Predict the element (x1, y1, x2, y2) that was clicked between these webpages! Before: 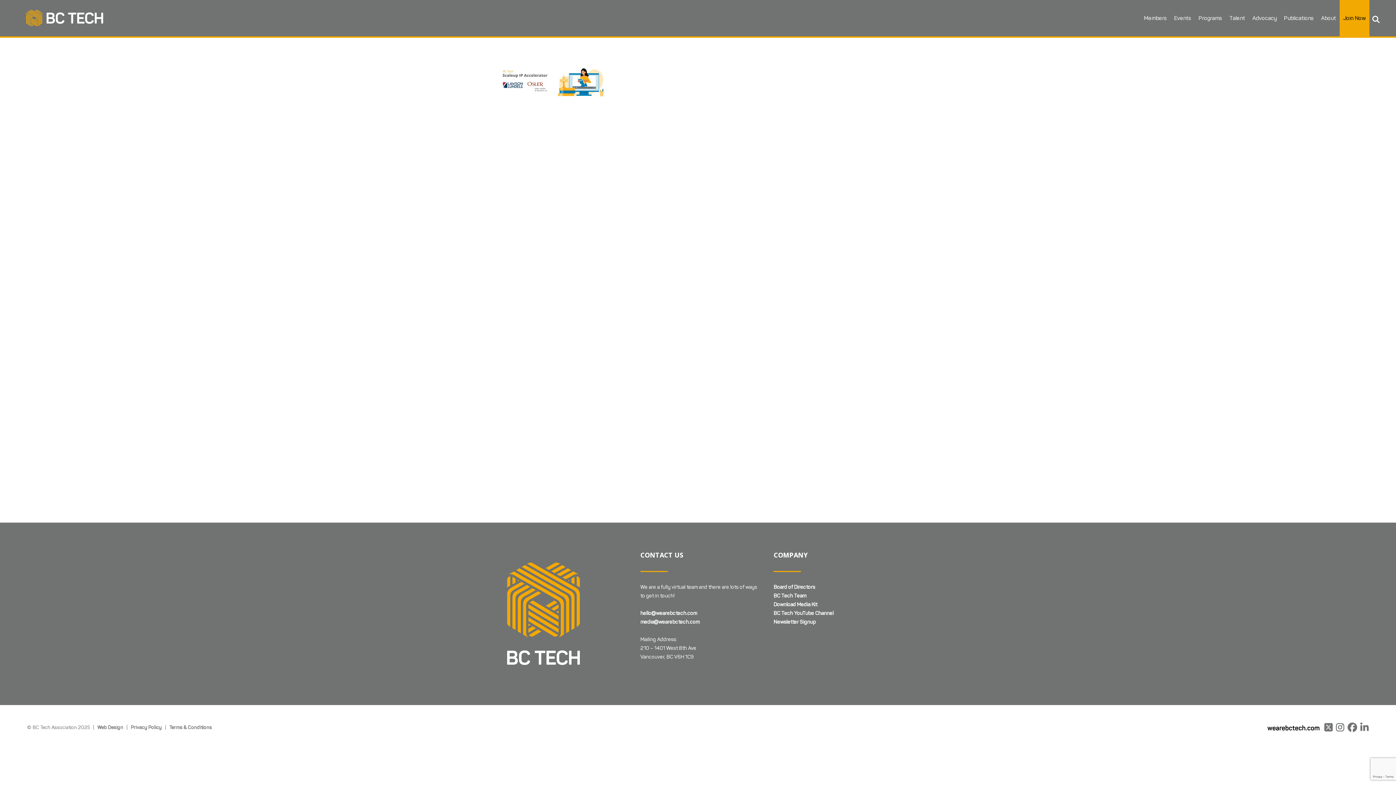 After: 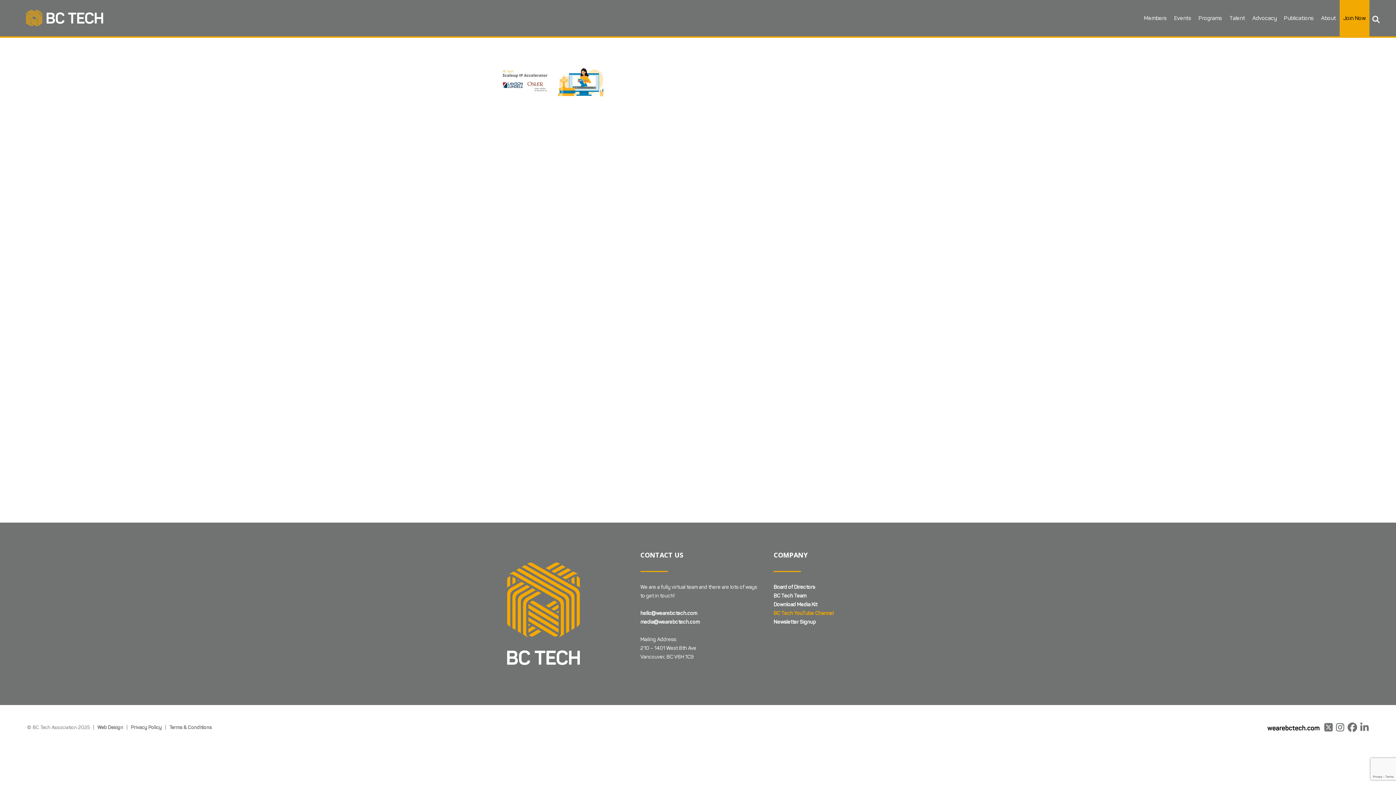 Action: label: BC Tech YouTube Channel bbox: (773, 609, 898, 618)